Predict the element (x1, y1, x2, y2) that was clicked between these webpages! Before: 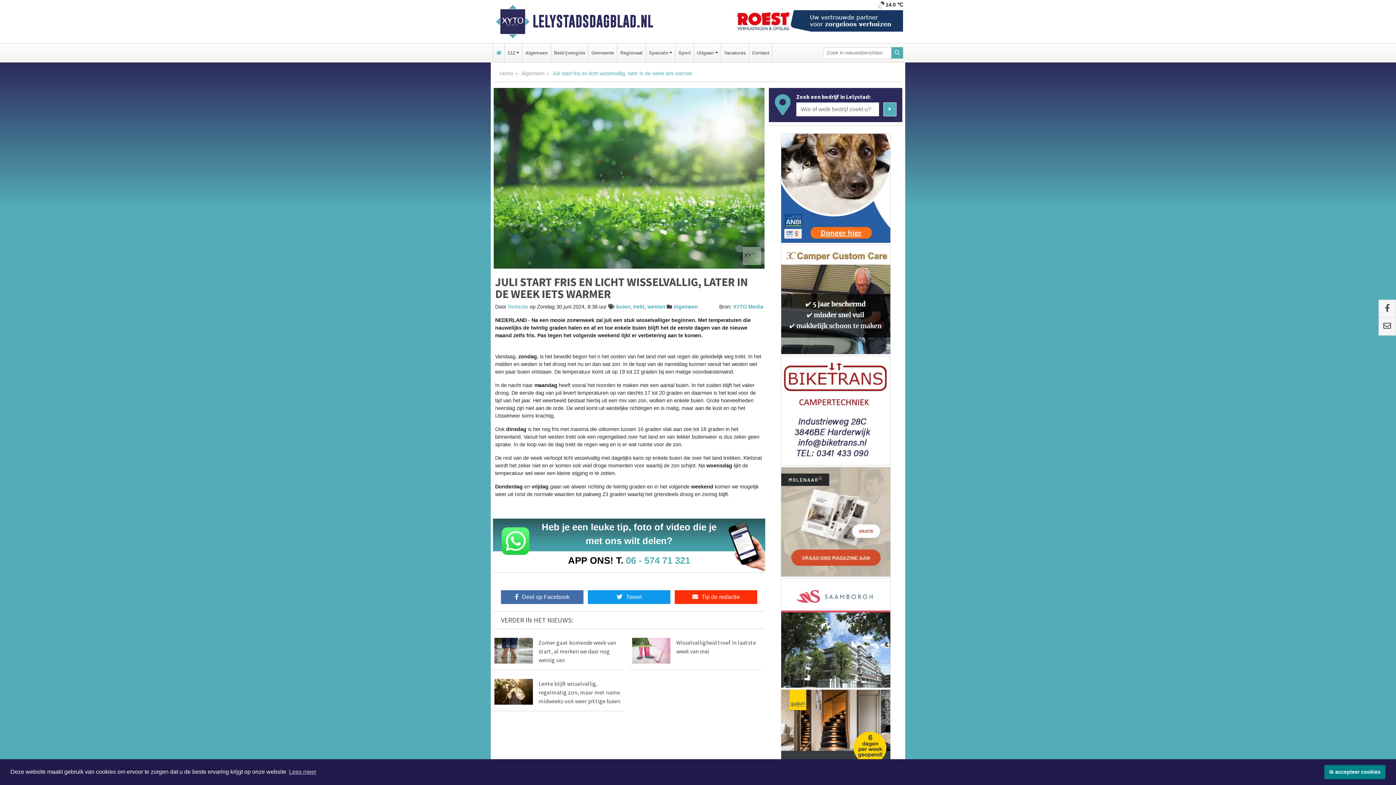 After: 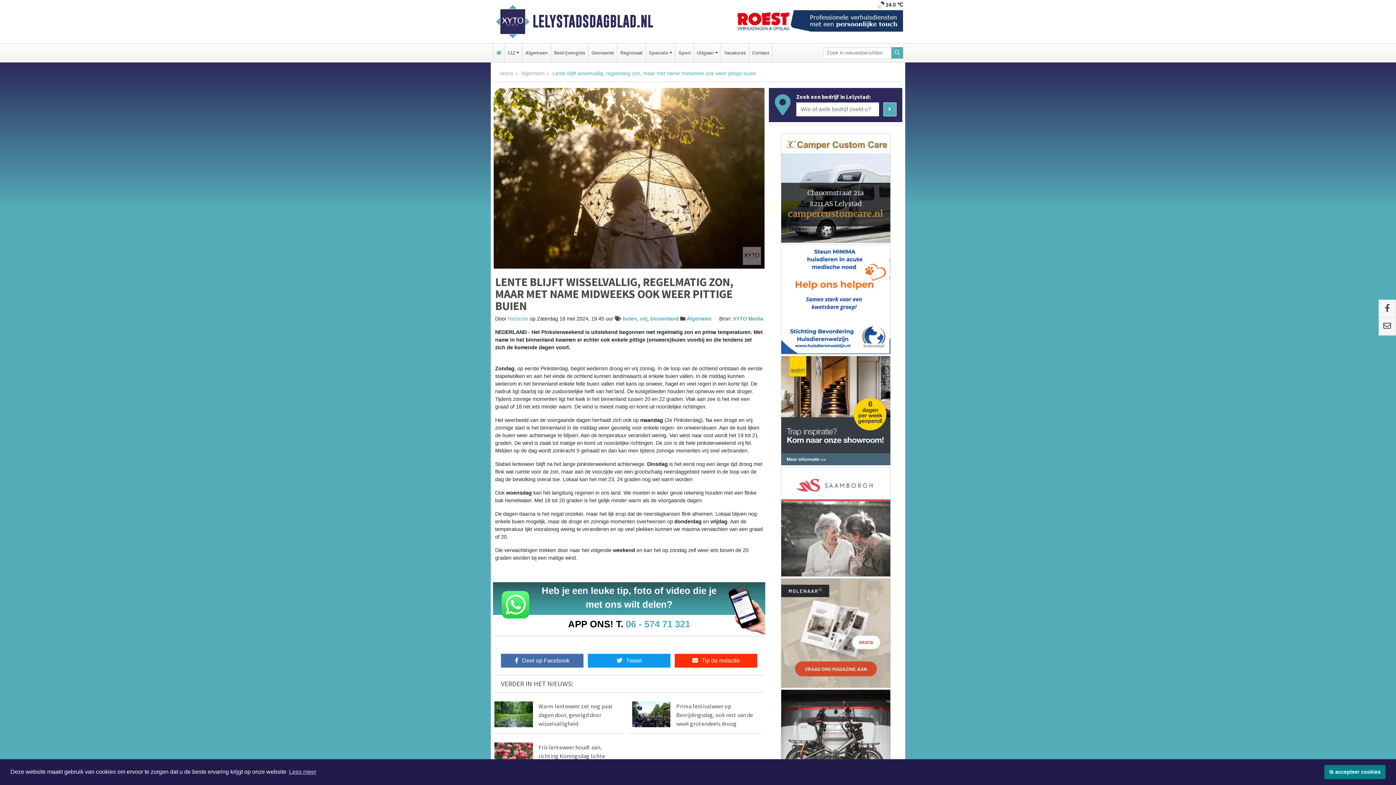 Action: bbox: (494, 688, 532, 694)